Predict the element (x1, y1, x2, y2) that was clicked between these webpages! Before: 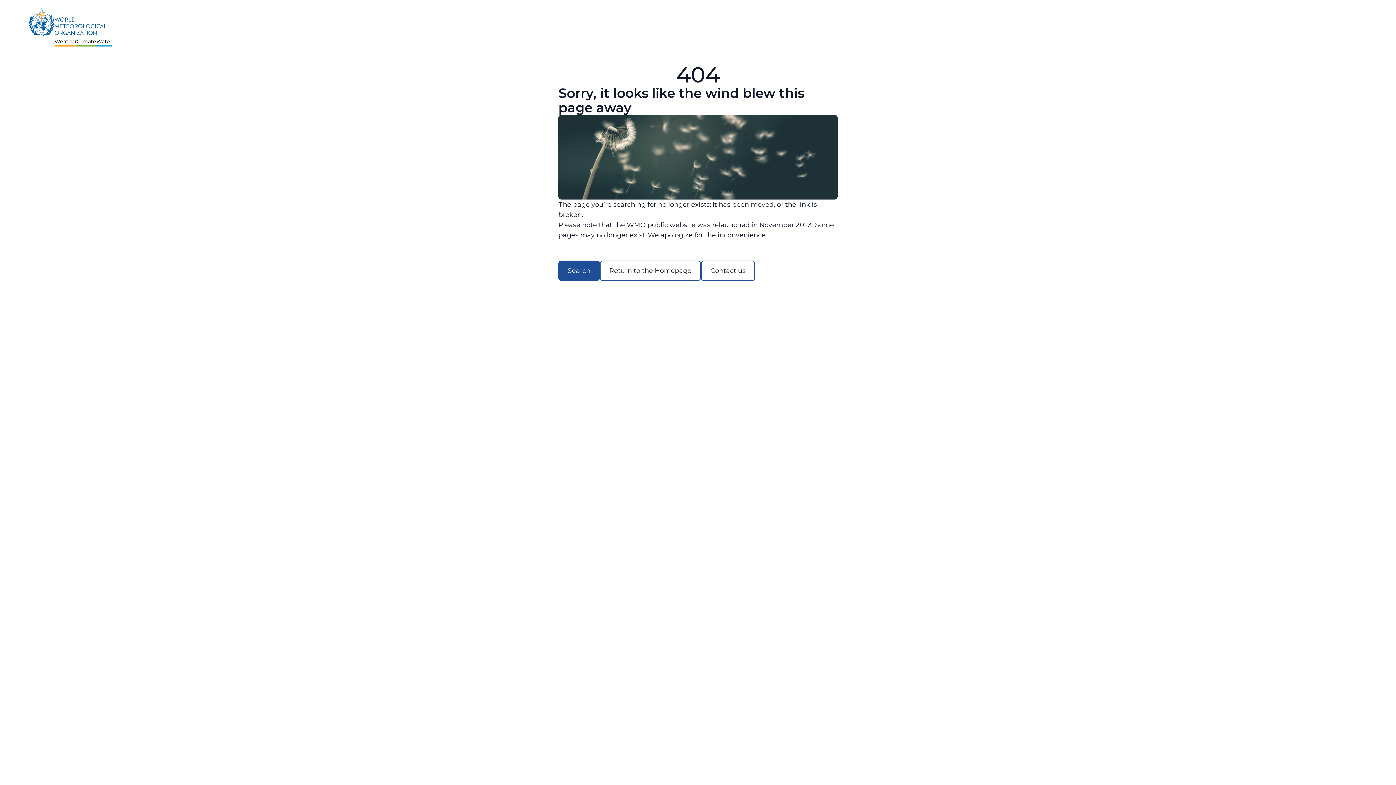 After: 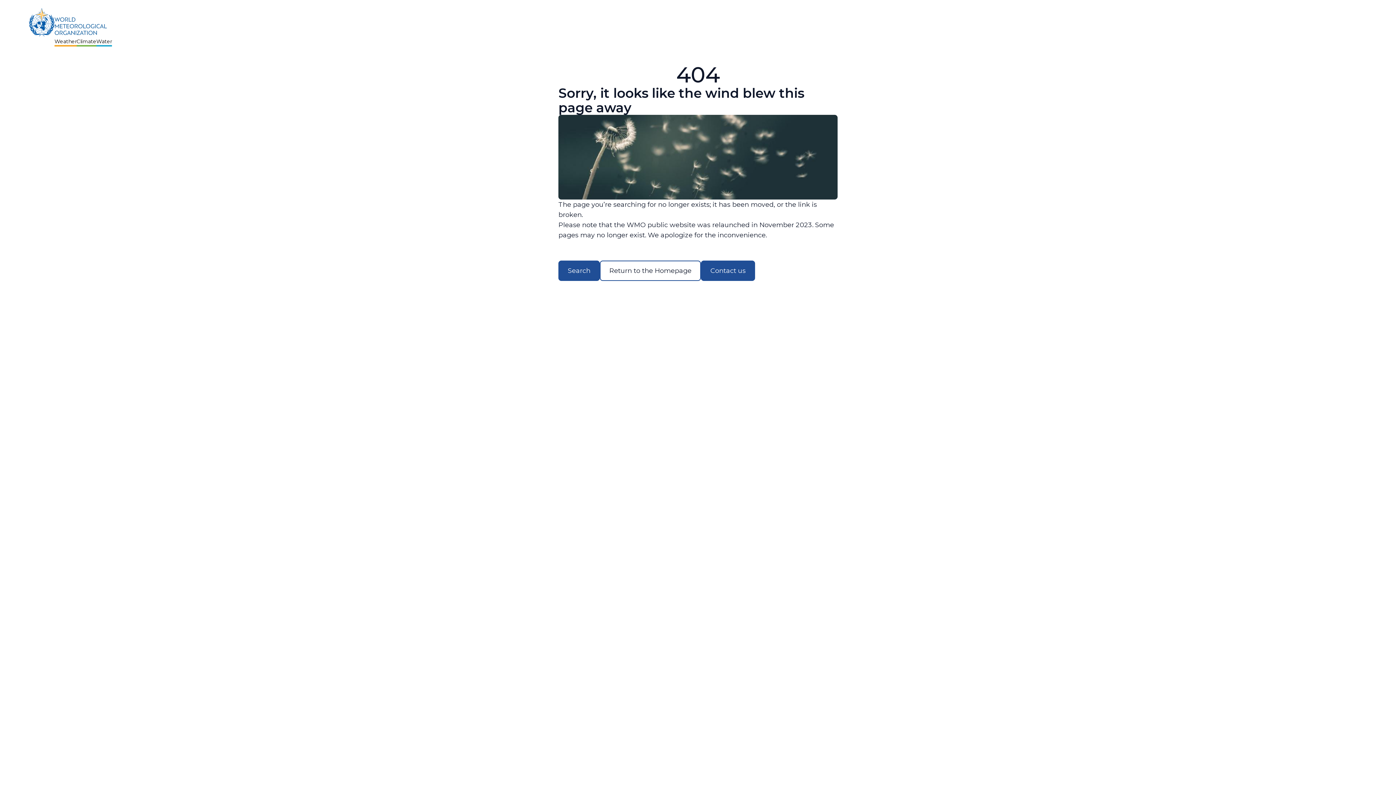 Action: bbox: (701, 260, 755, 281) label: Contact us